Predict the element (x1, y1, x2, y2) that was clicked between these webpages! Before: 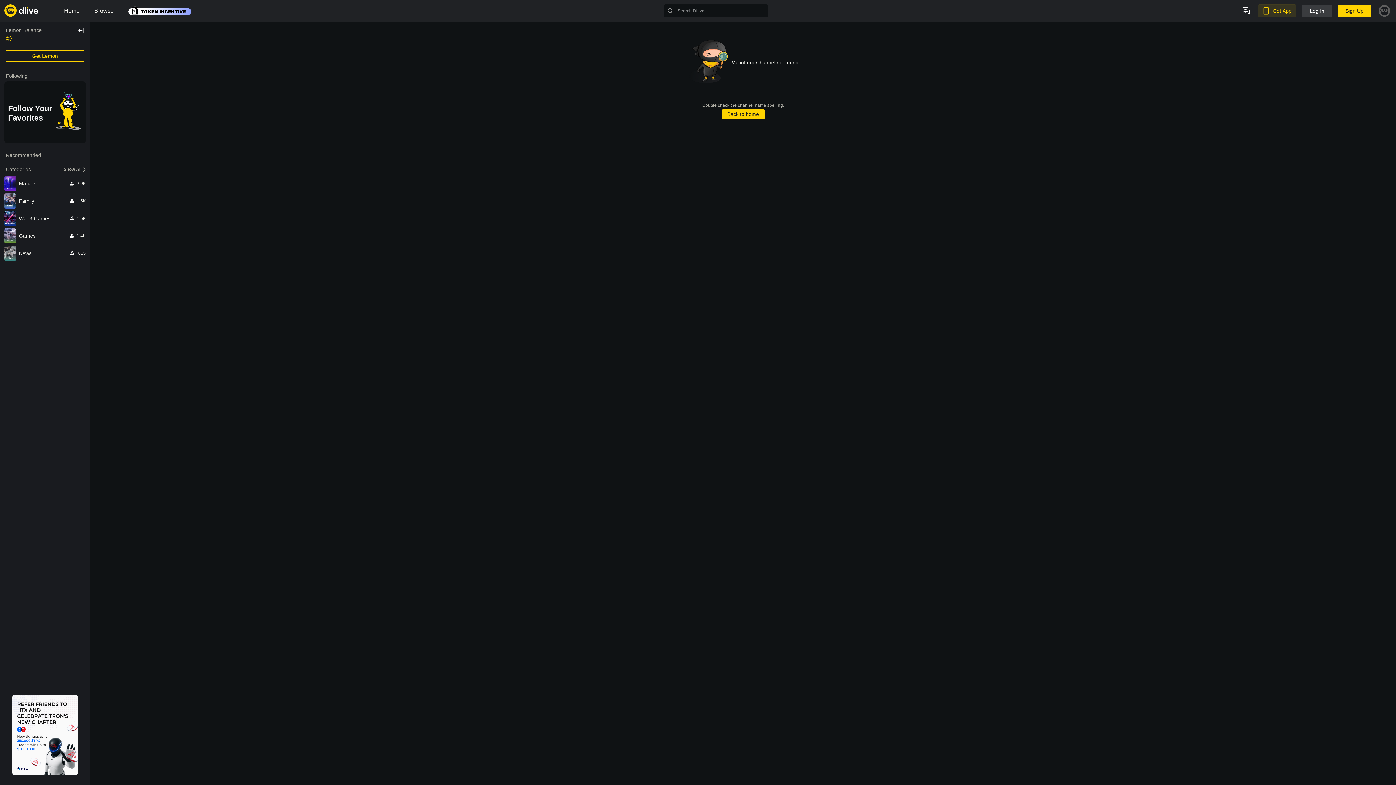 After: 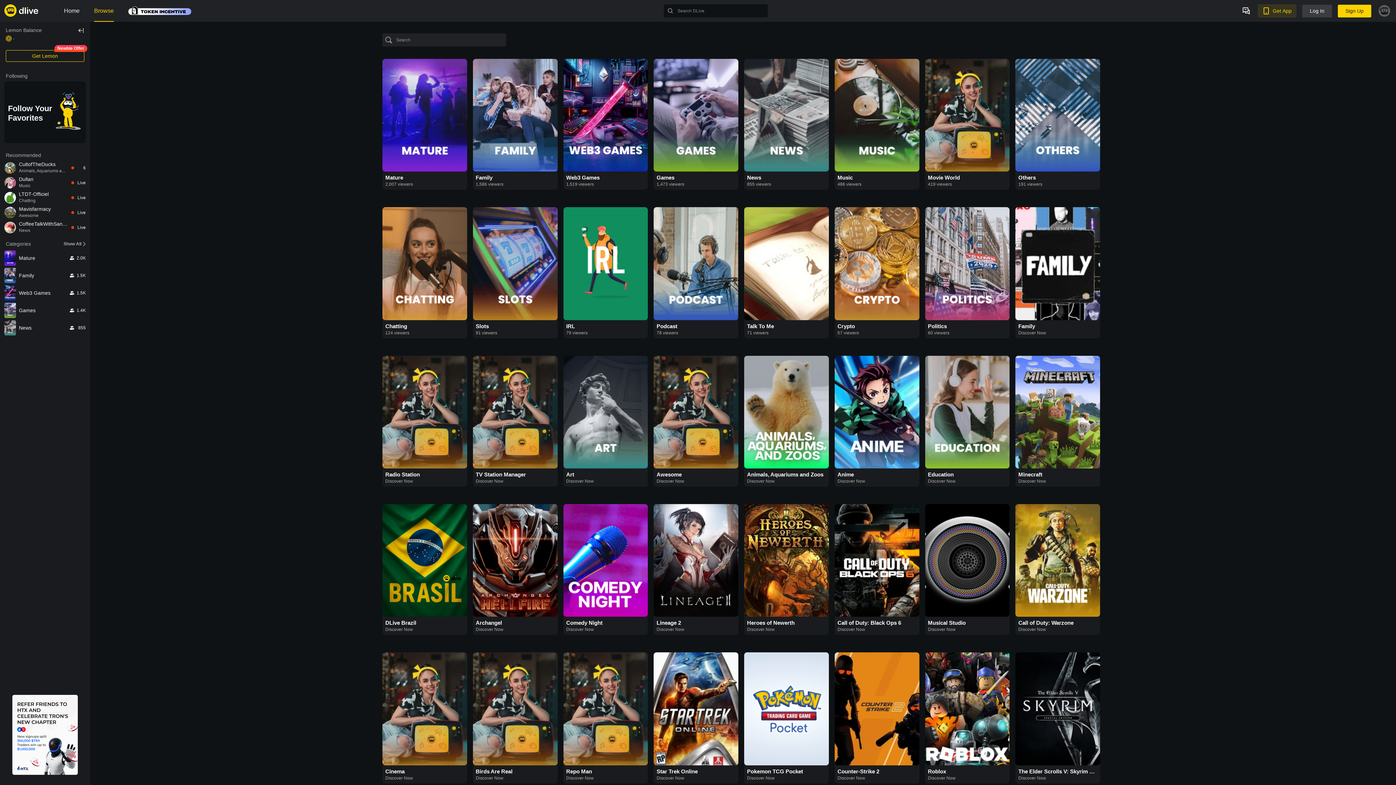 Action: bbox: (94, 0, 113, 21) label: Browse